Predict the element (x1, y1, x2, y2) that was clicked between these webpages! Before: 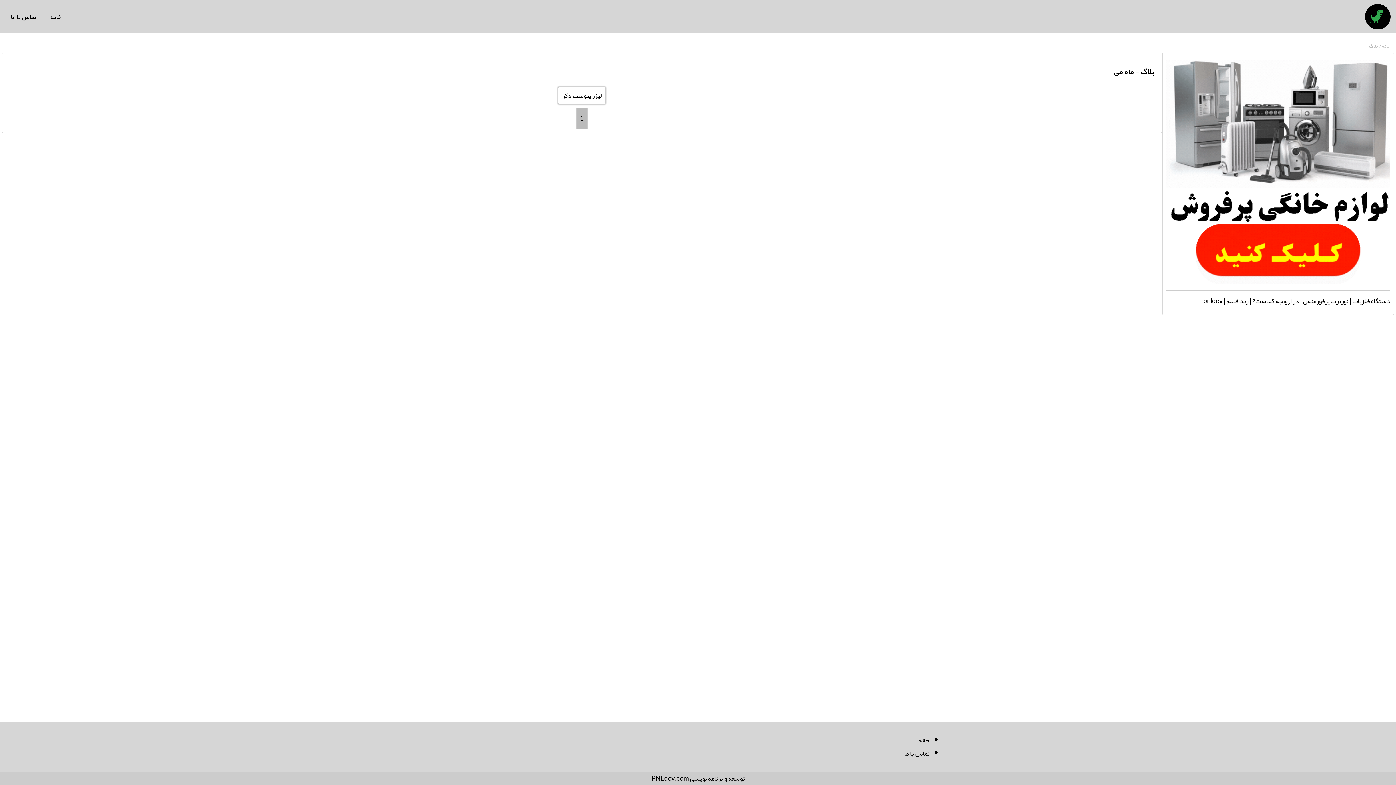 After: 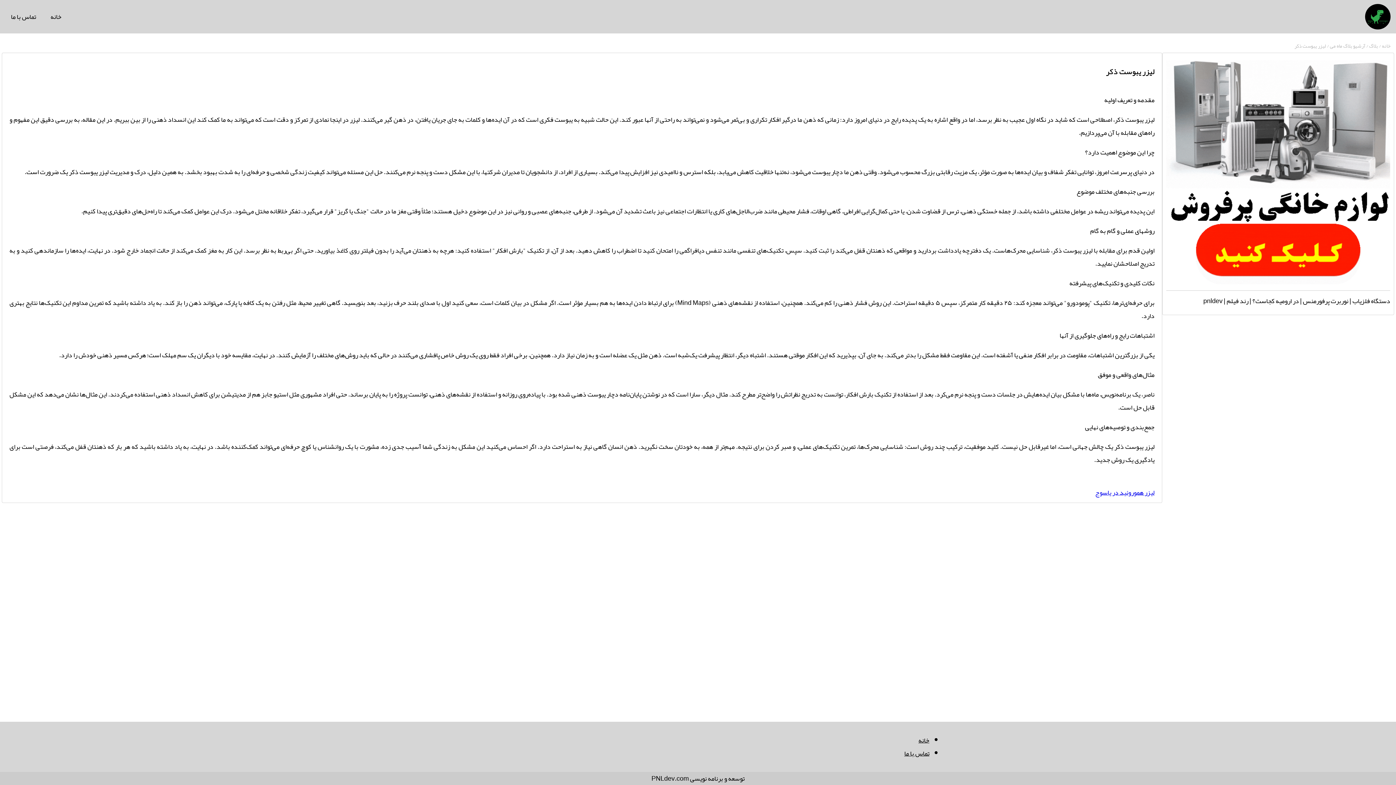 Action: label: لیزر یبوست ذکر bbox: (558, 86, 605, 104)